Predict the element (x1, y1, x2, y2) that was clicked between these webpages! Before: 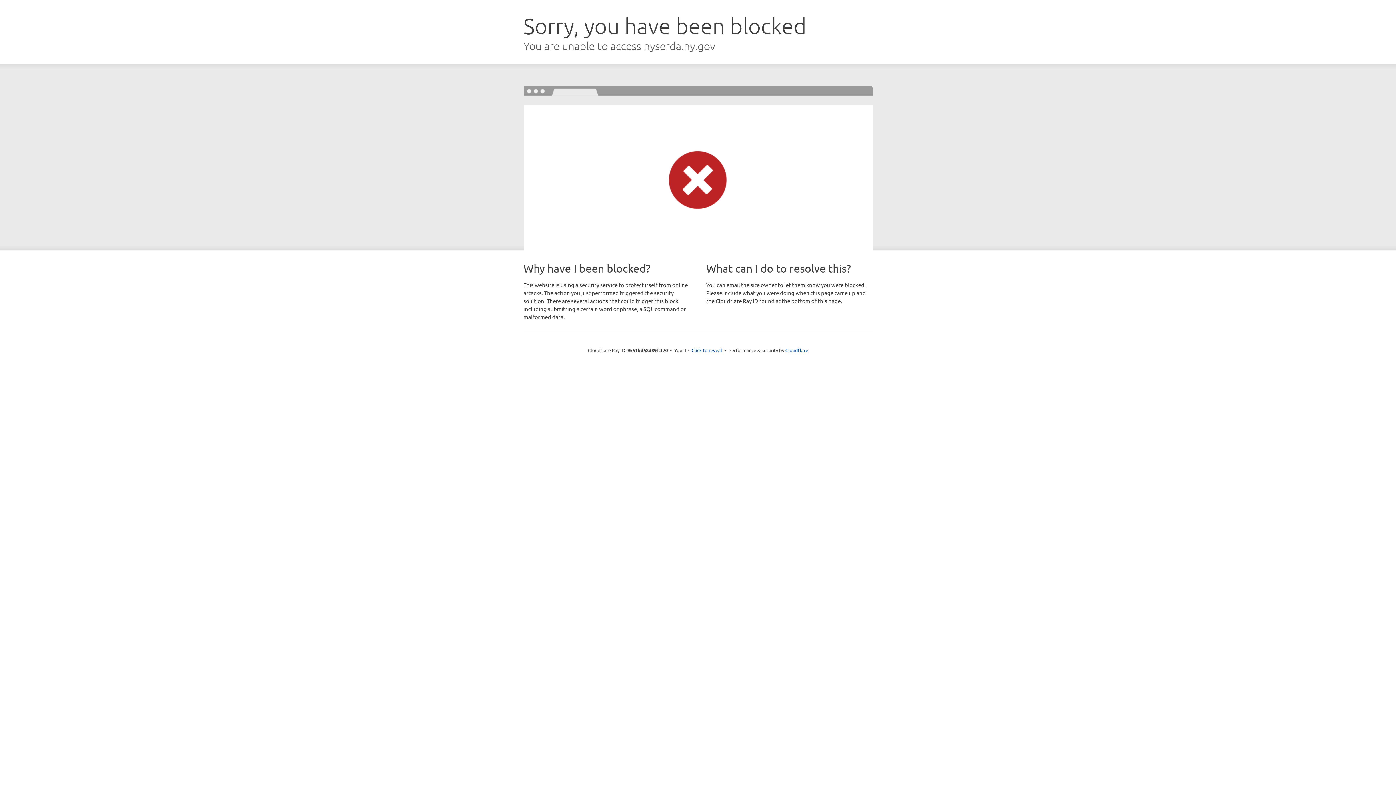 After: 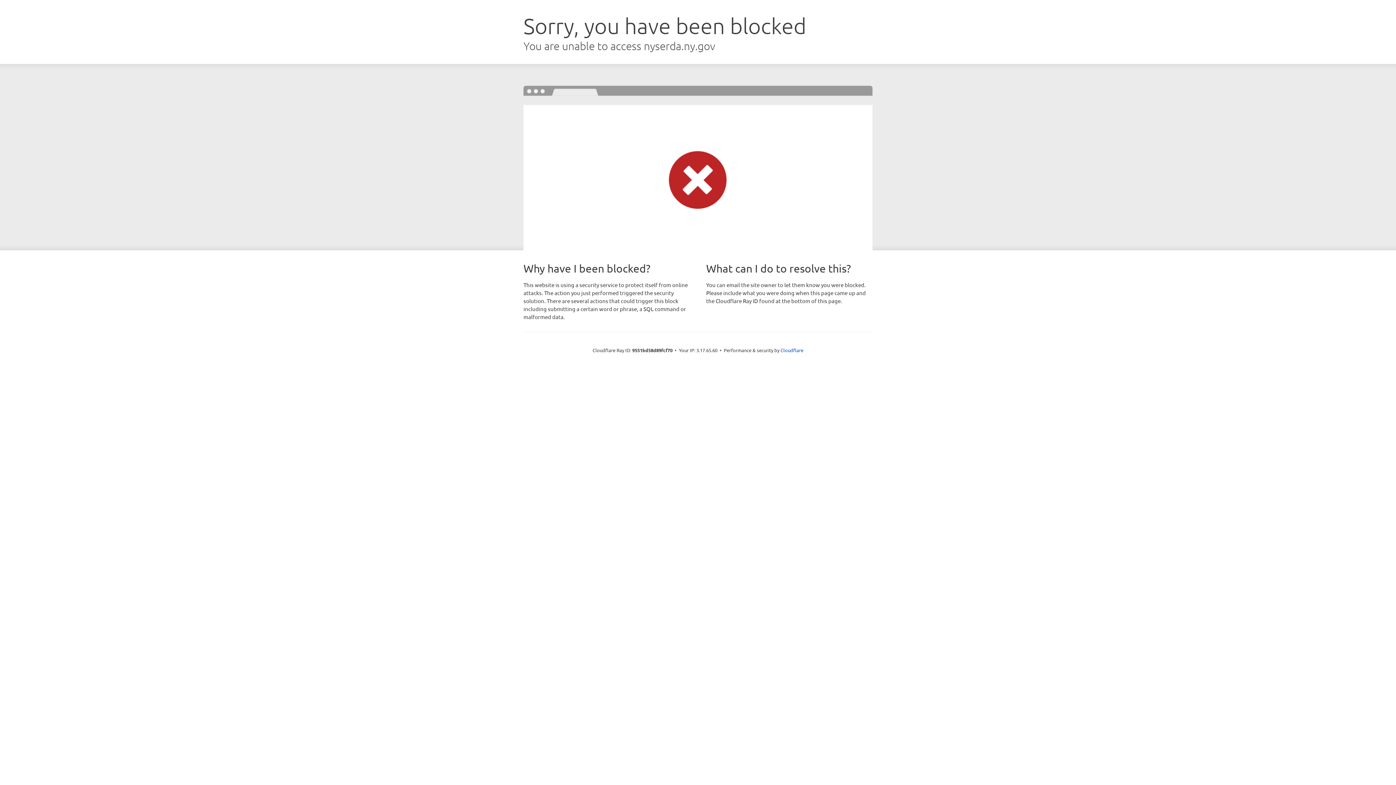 Action: bbox: (691, 346, 722, 353) label: Click to reveal